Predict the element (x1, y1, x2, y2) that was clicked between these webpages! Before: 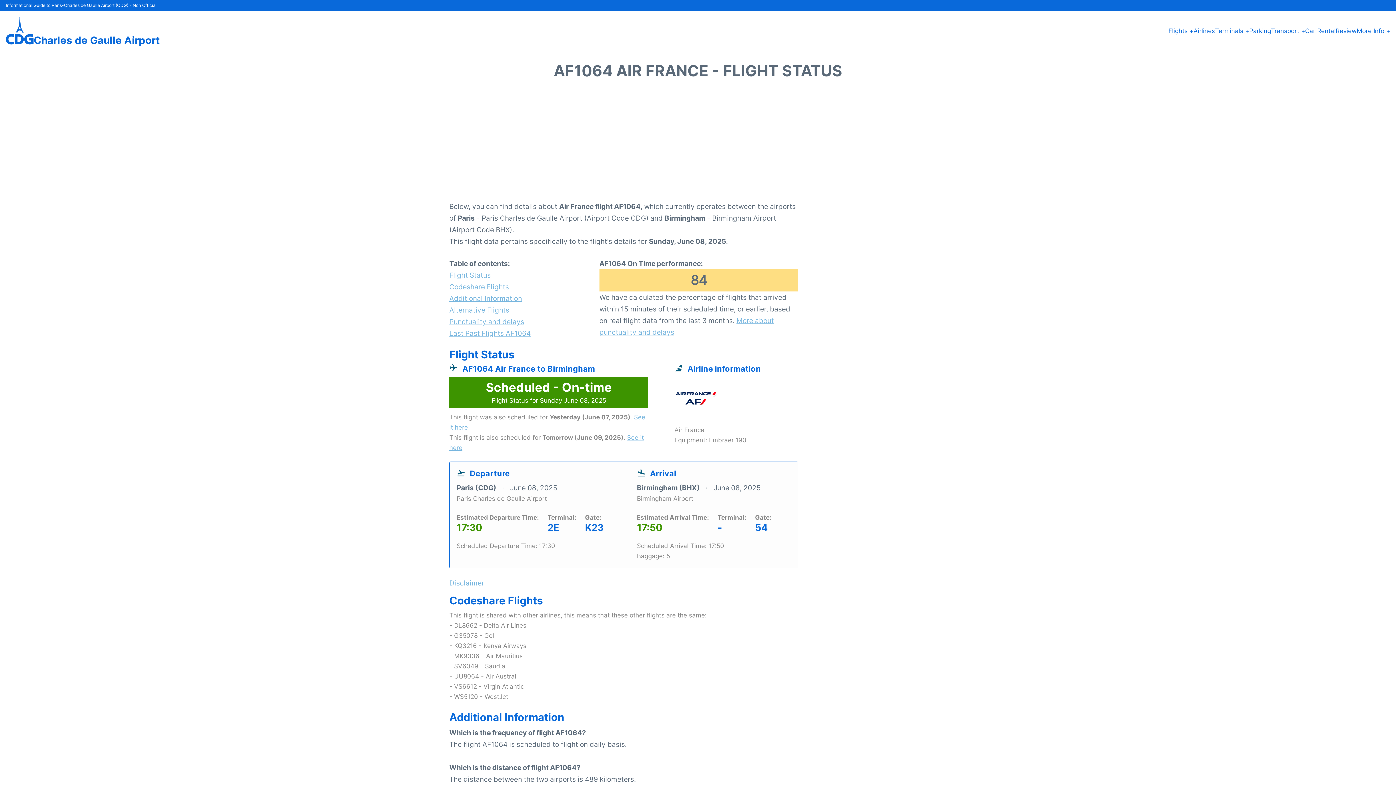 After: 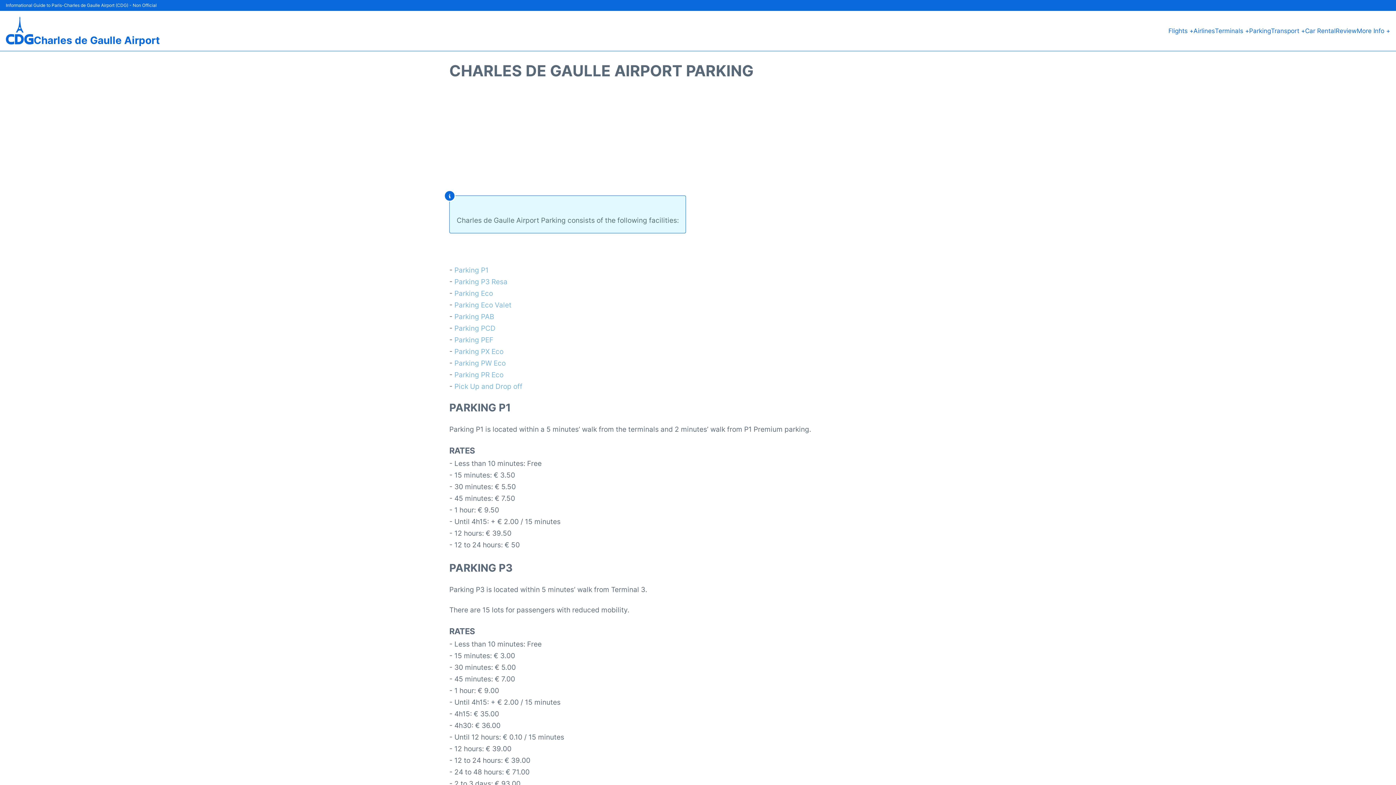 Action: bbox: (1249, 25, 1271, 36) label: Parking